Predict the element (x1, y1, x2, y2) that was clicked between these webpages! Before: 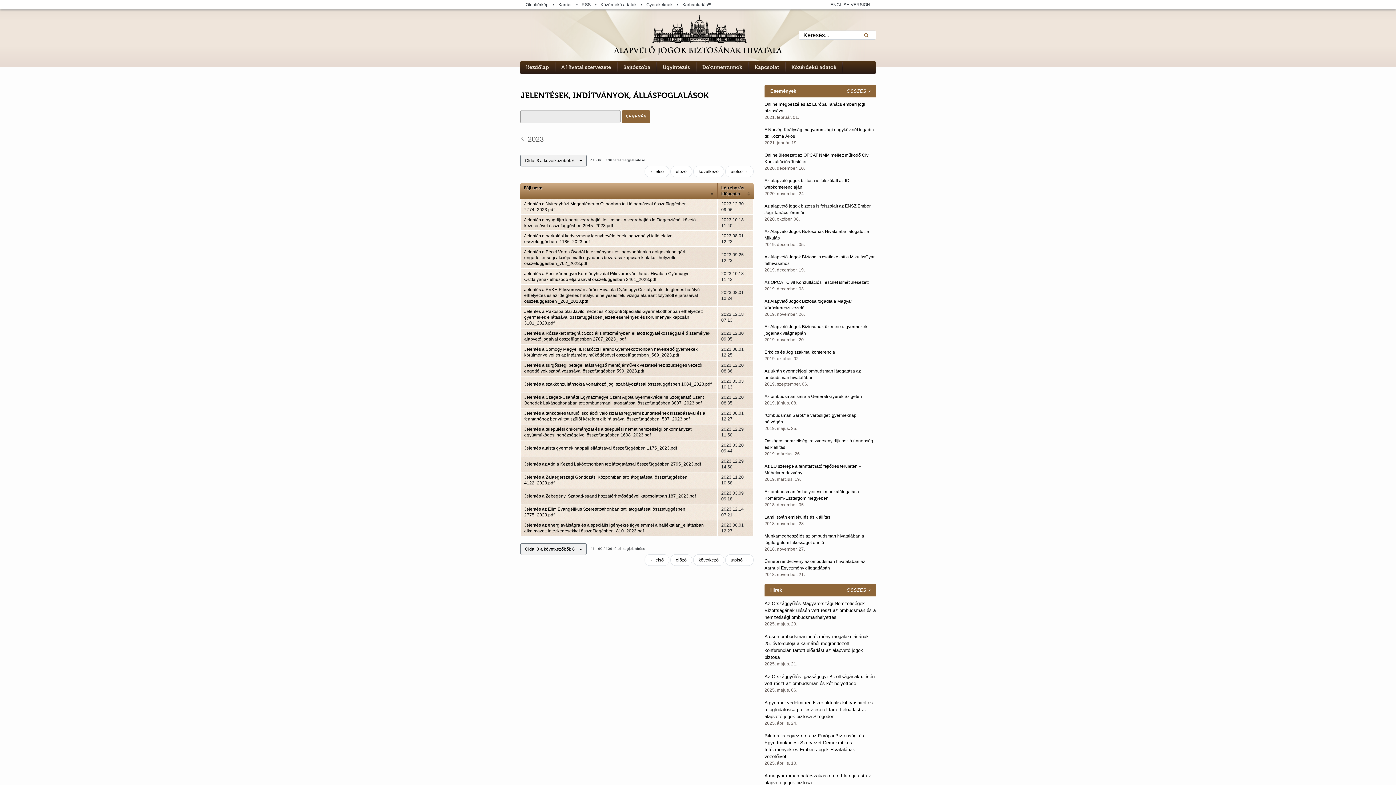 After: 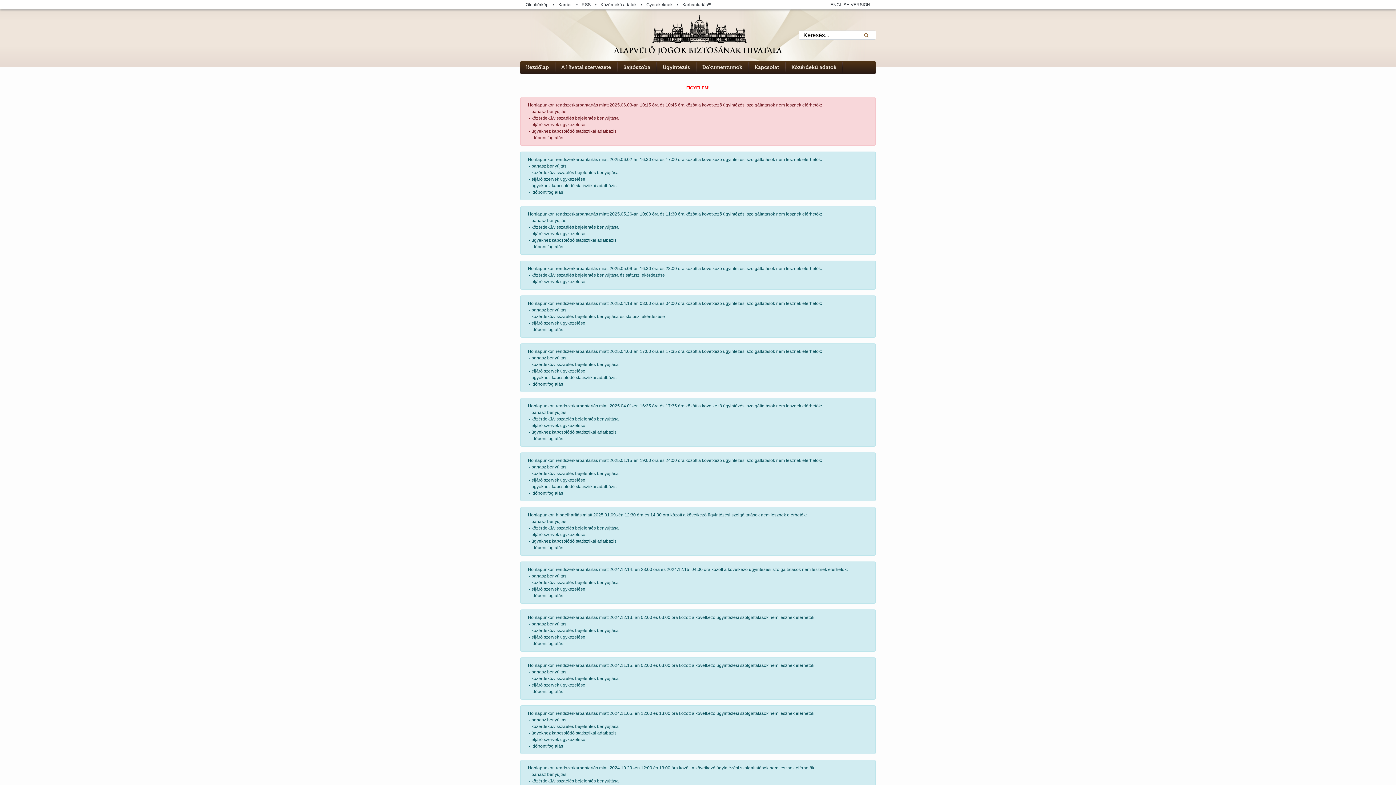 Action: bbox: (682, 0, 720, 9) label: Karbantartás!!!